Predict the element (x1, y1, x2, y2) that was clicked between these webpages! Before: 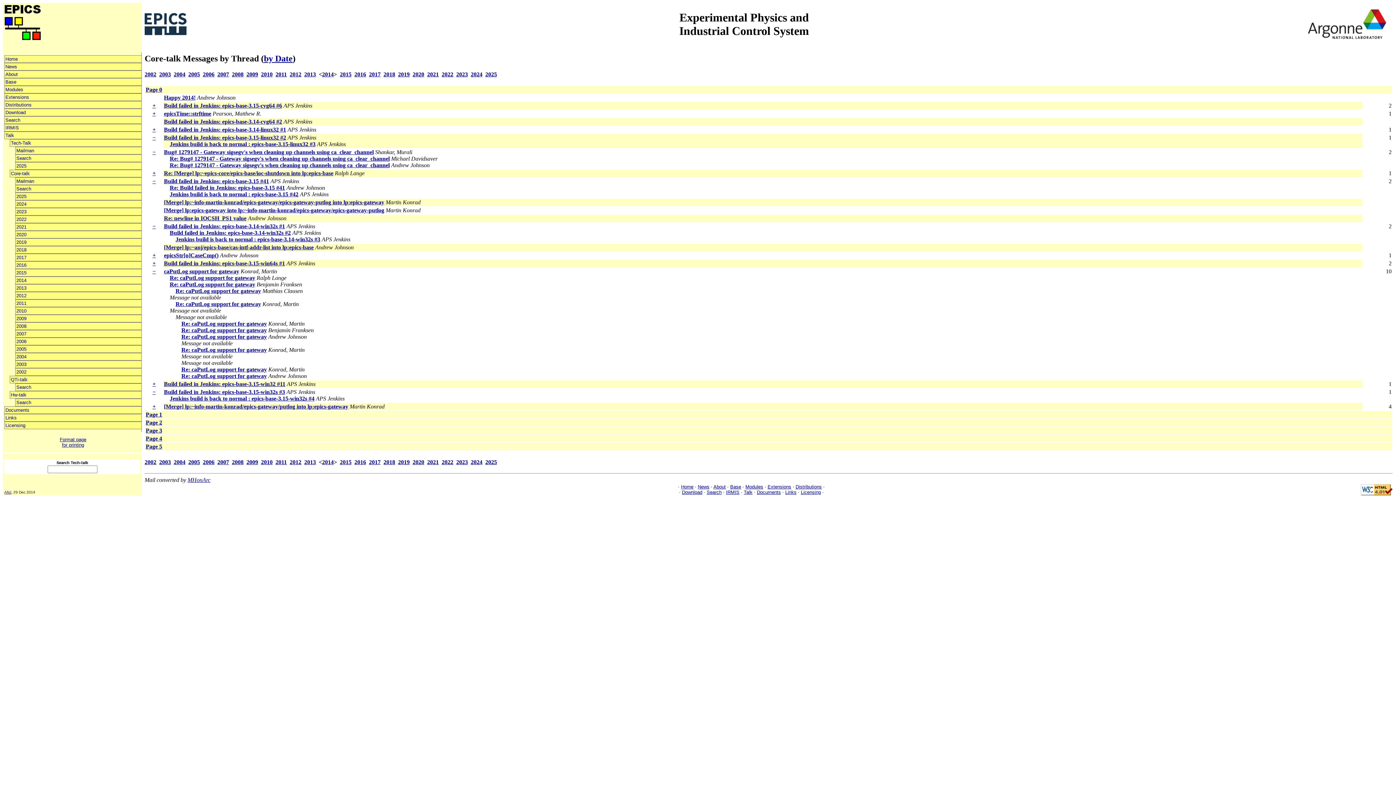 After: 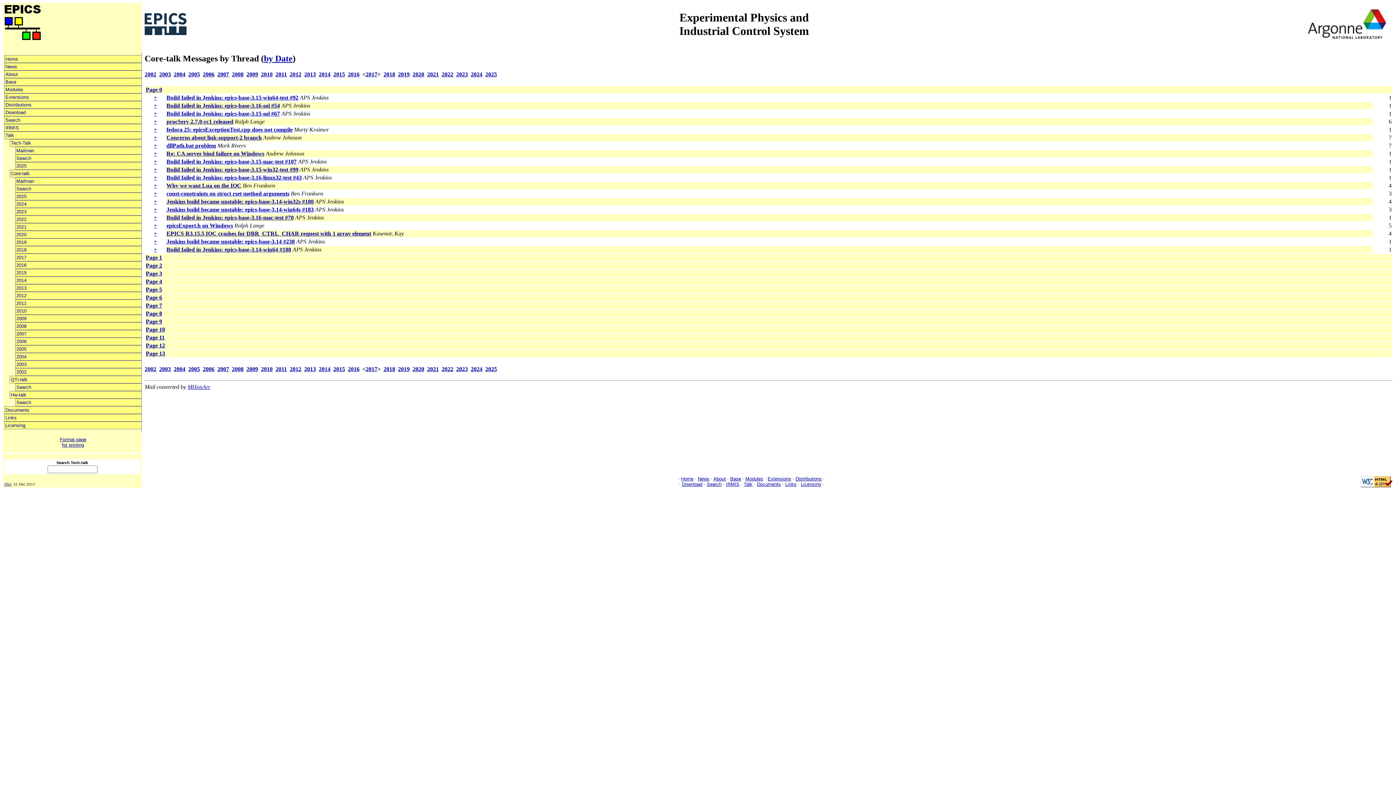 Action: bbox: (369, 71, 380, 77) label: 2017